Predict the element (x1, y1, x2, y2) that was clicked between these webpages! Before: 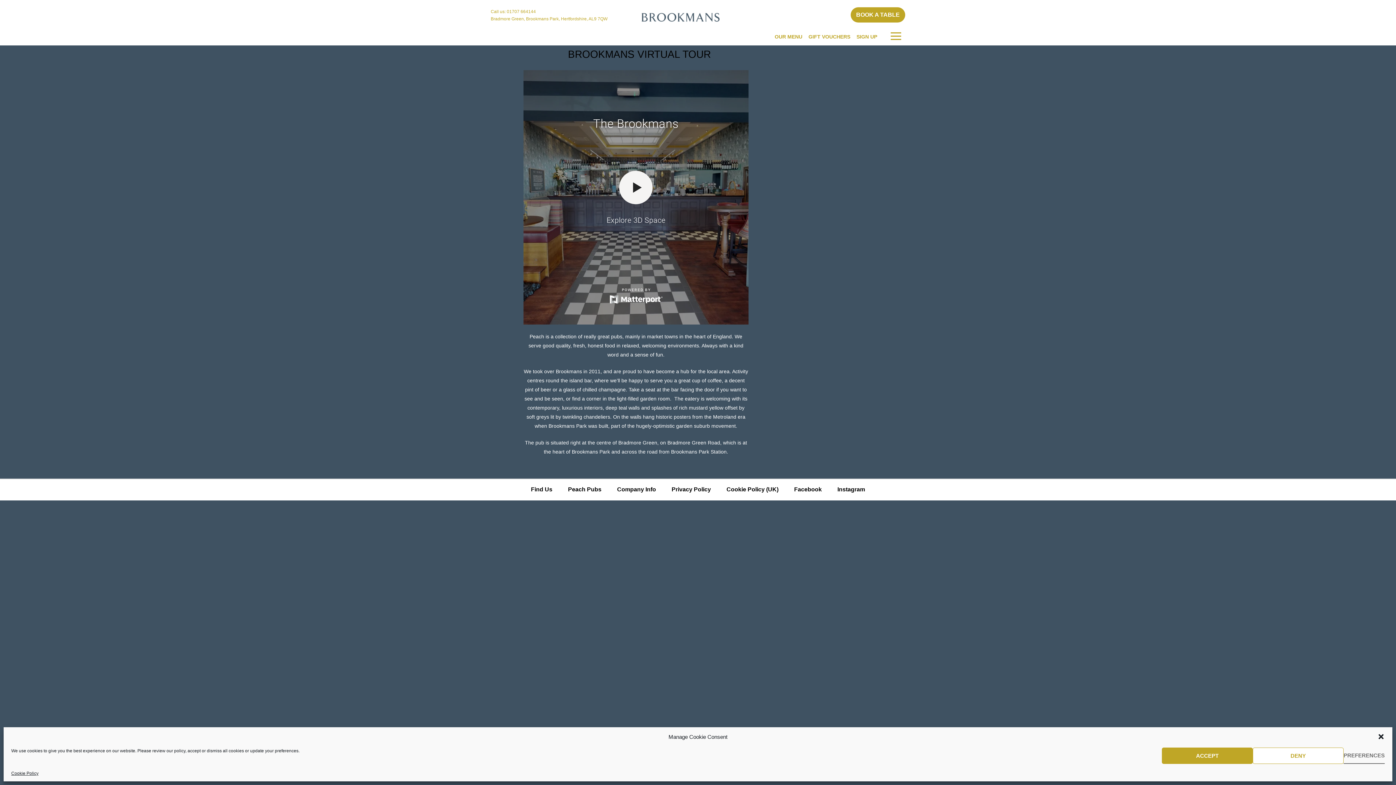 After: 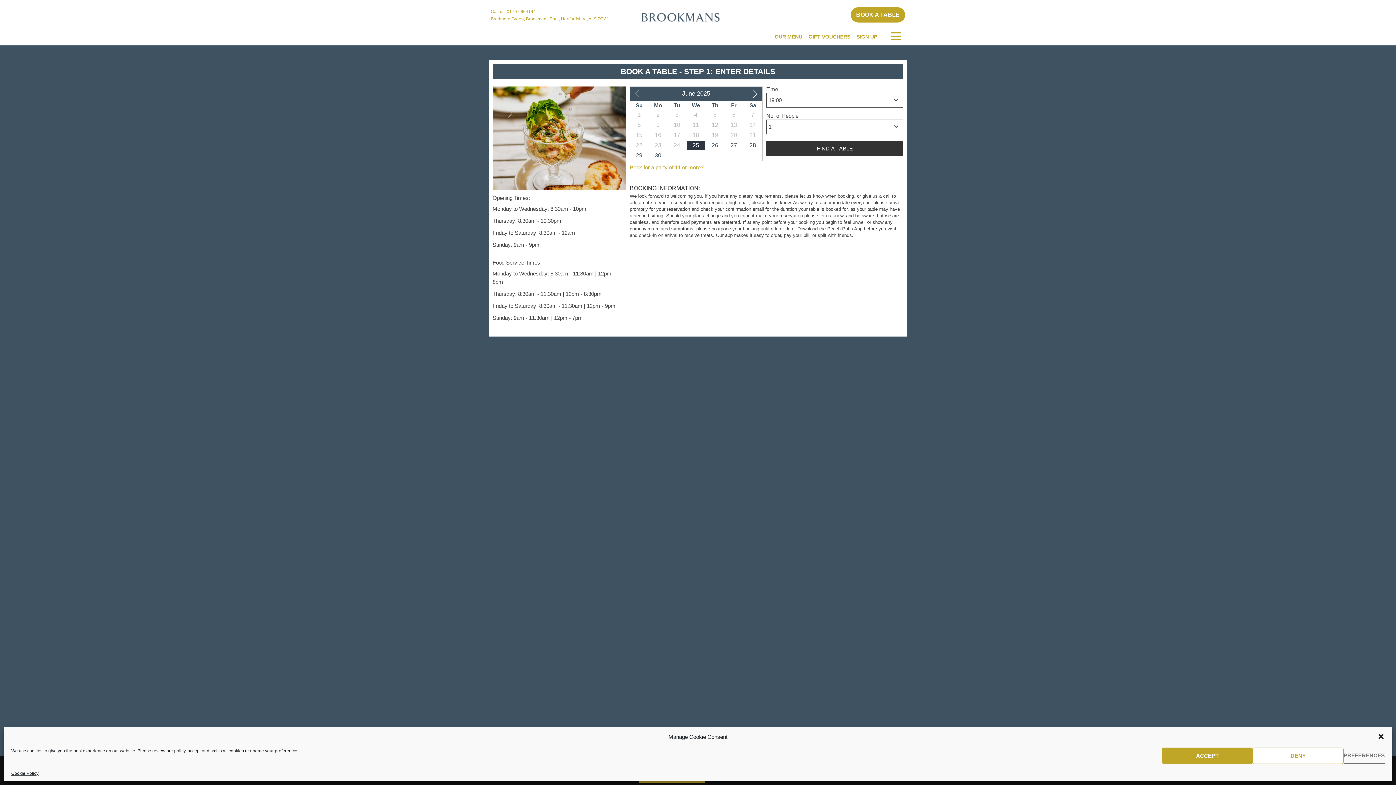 Action: label: BOOK A TABLE bbox: (850, 7, 905, 22)